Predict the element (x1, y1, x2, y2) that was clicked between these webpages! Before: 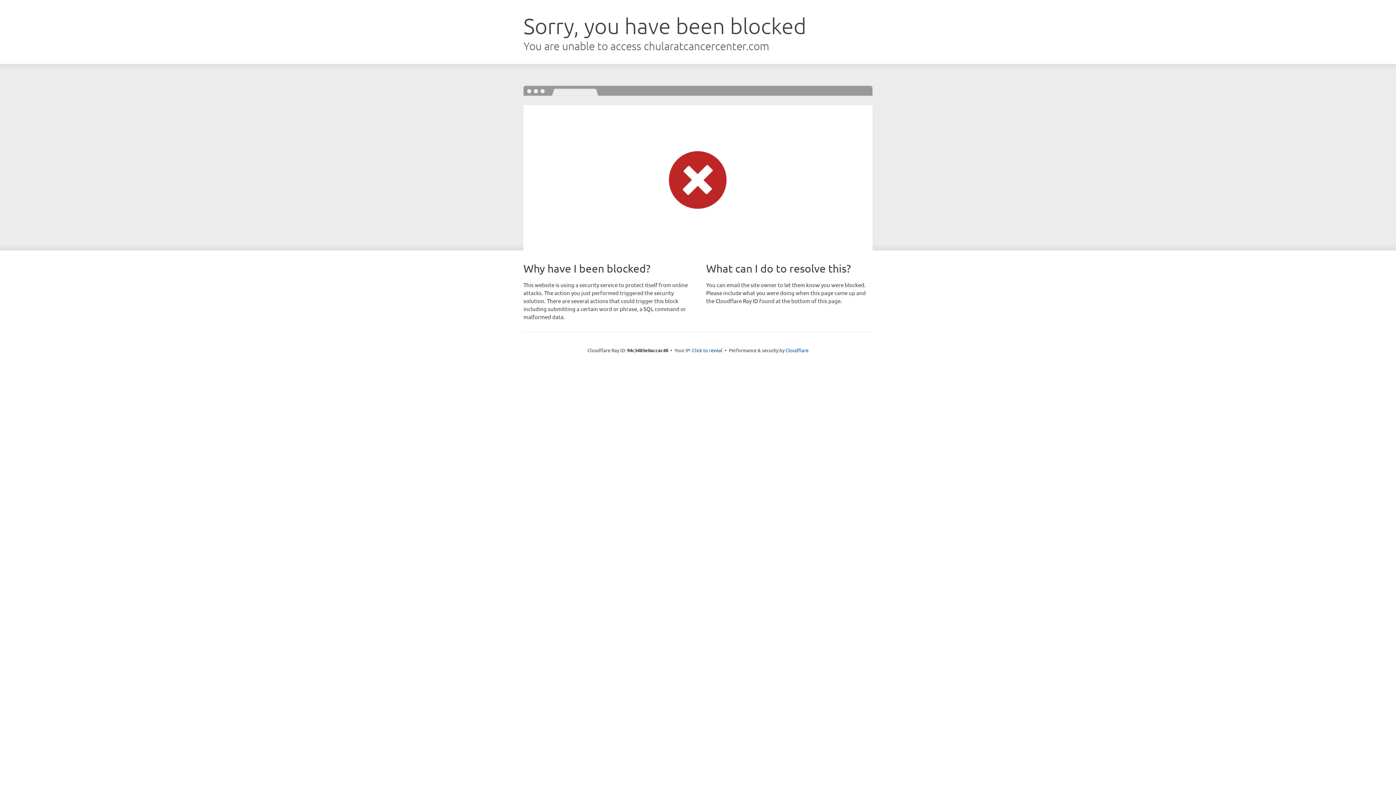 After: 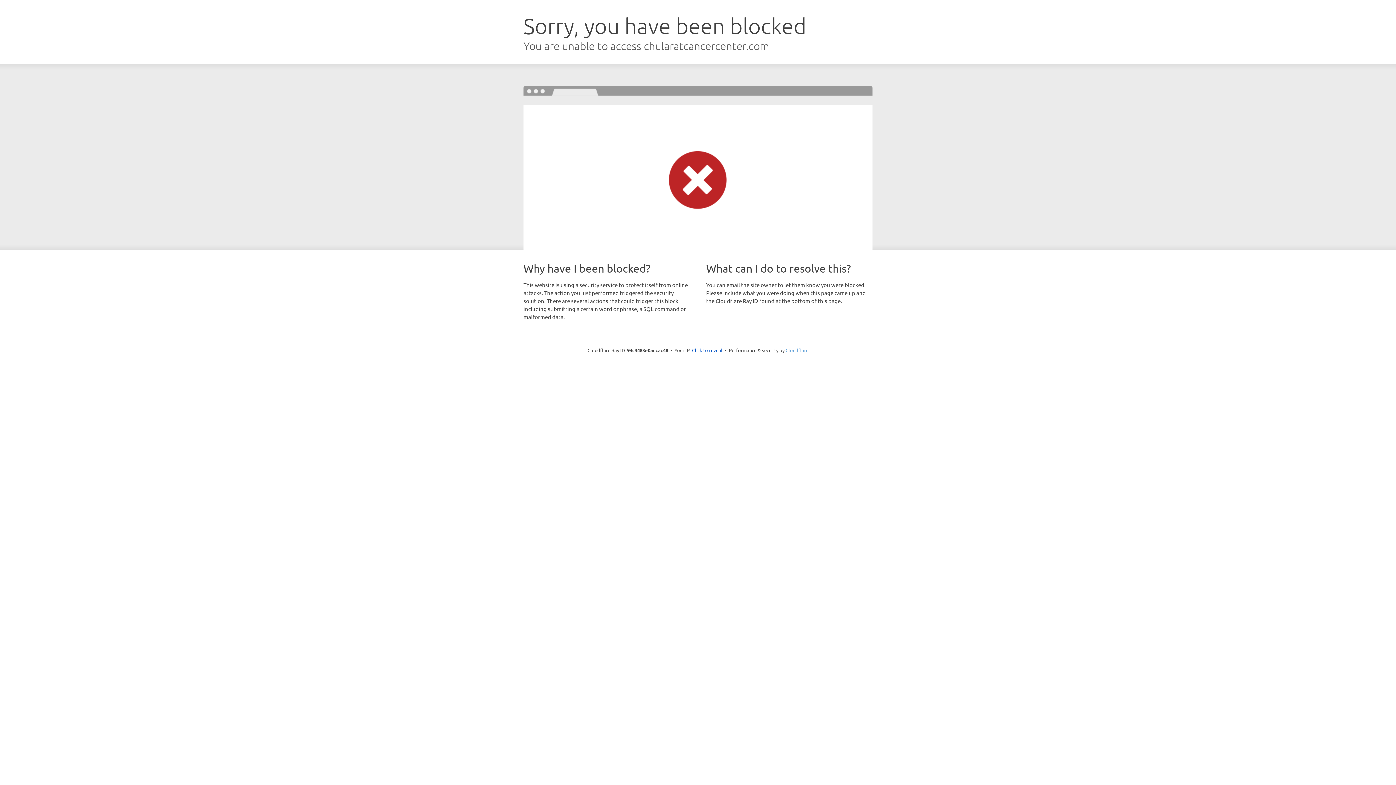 Action: label: Cloudflare bbox: (785, 347, 808, 353)